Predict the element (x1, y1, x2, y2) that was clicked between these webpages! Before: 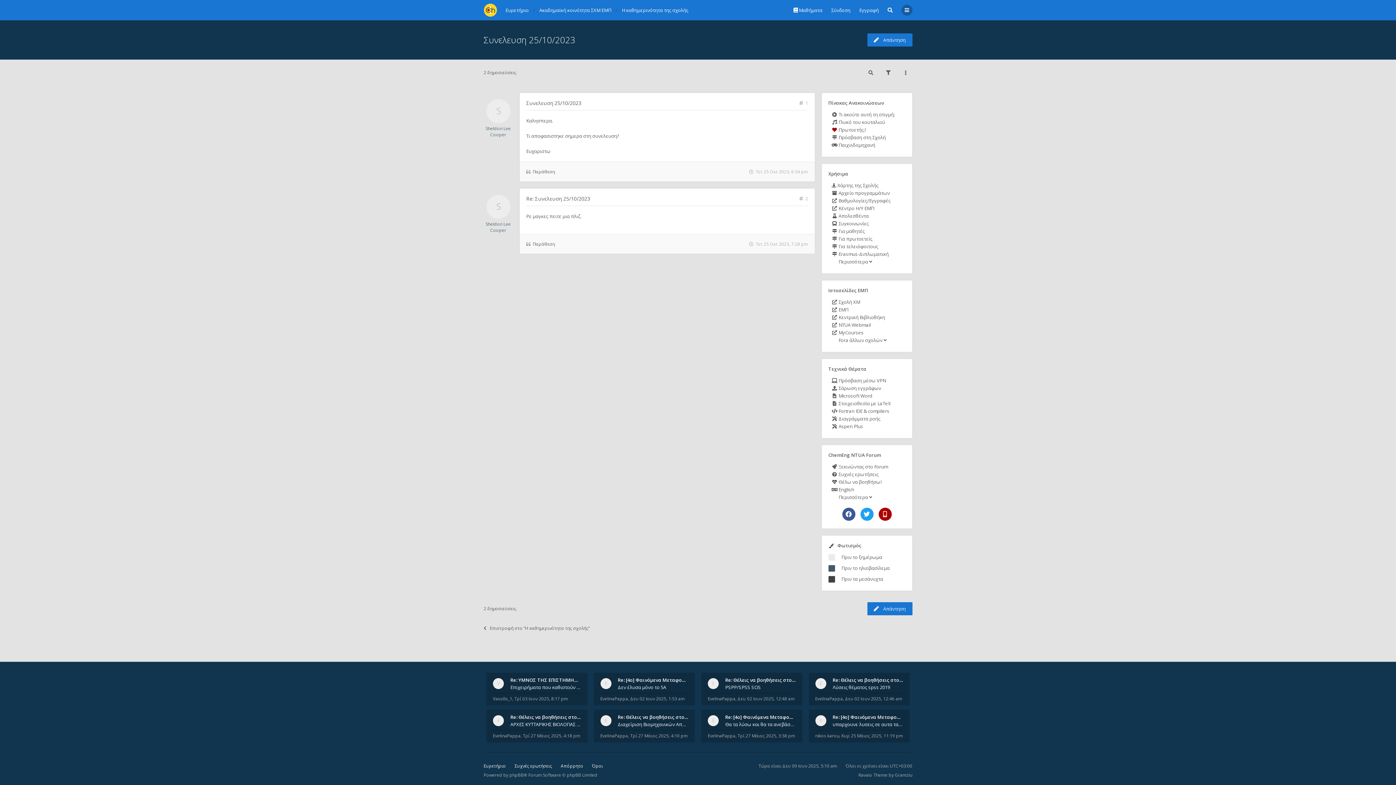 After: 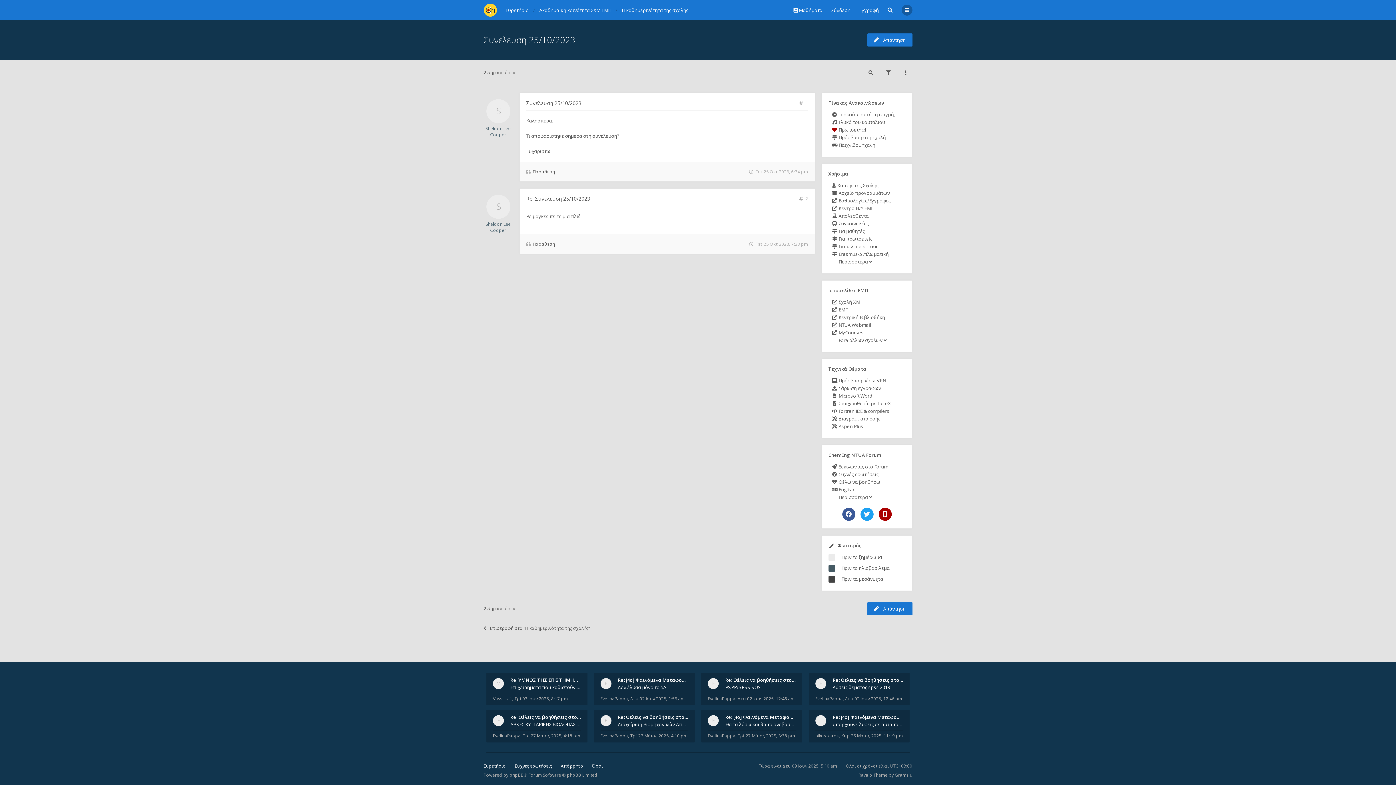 Action: label: Re: Συνελευση 25/10/2023 bbox: (526, 195, 590, 202)